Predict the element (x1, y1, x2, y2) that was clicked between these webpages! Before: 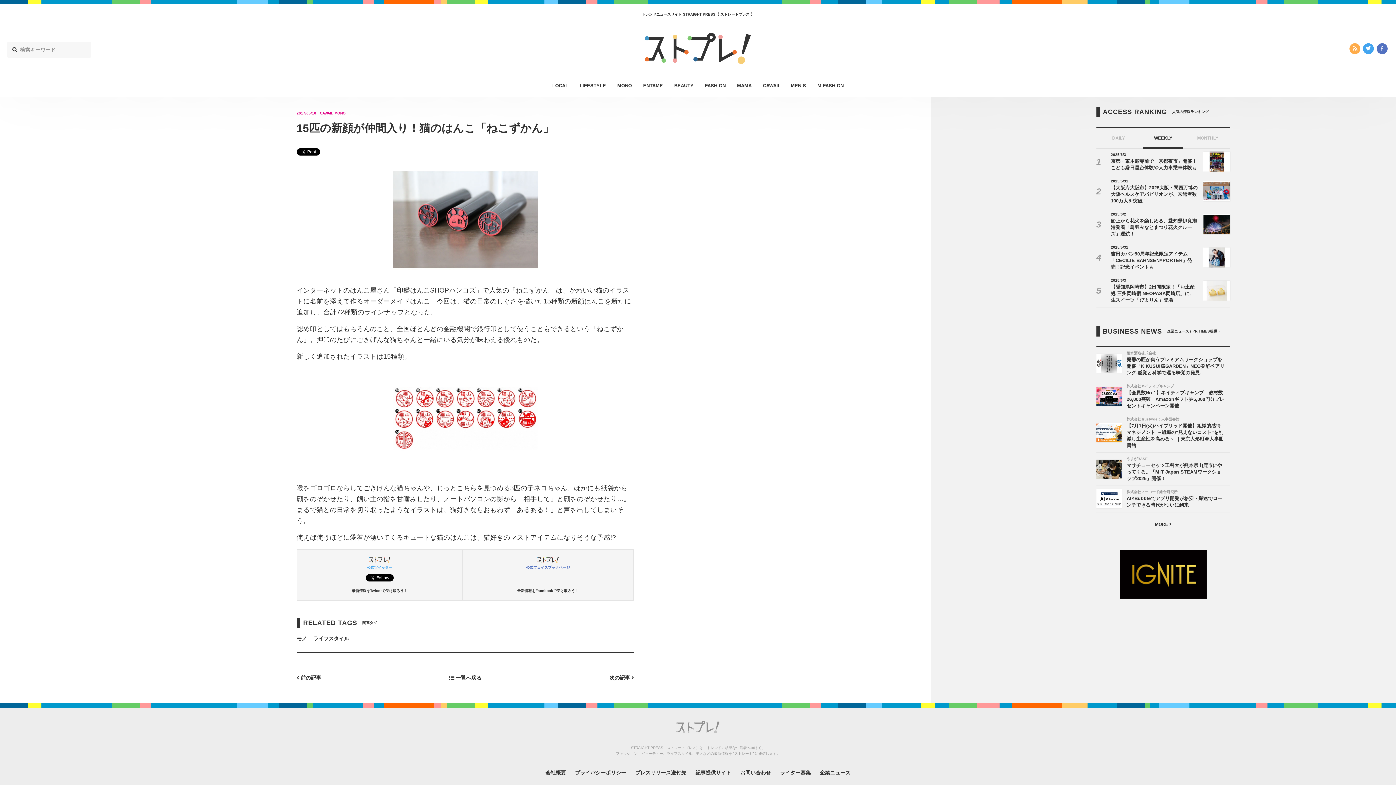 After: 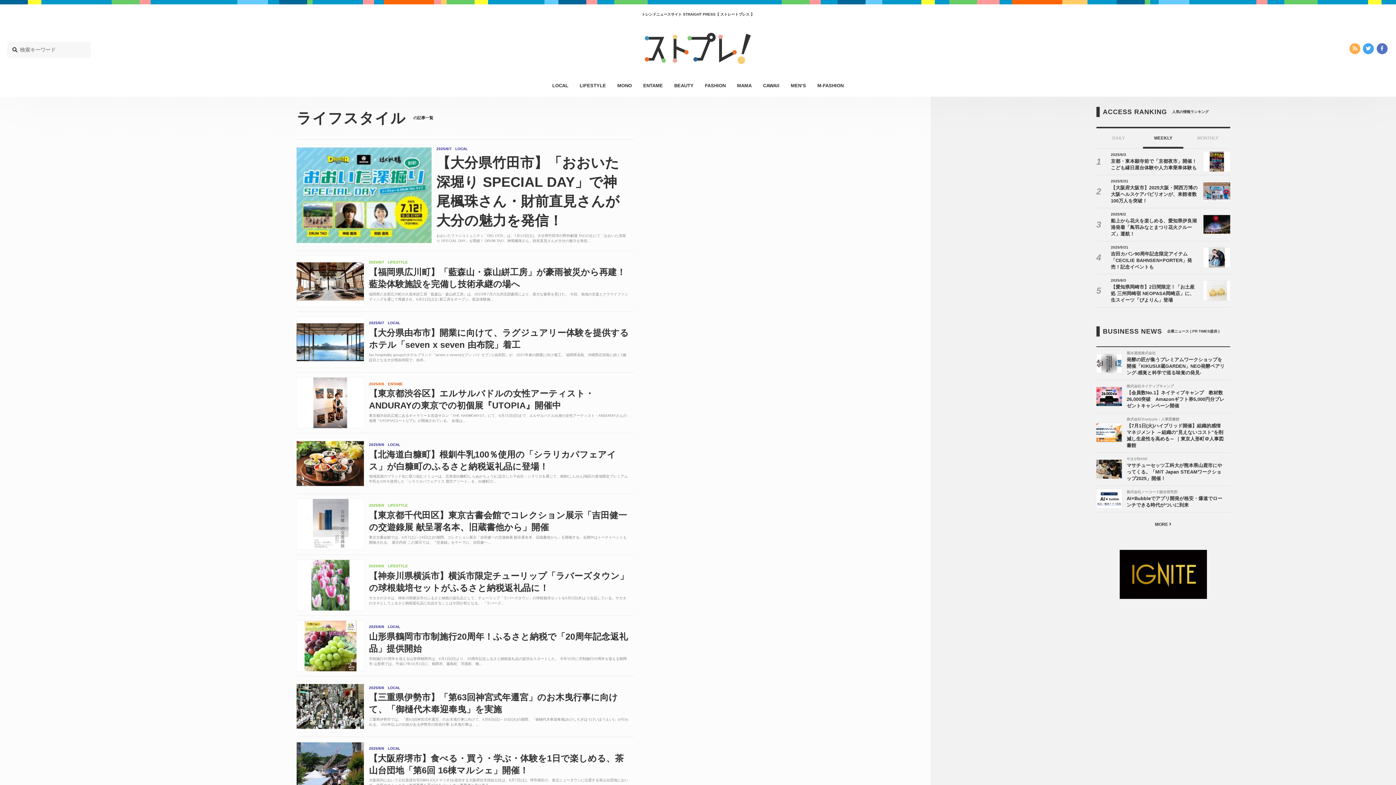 Action: label: ライフスタイル bbox: (313, 635, 349, 641)